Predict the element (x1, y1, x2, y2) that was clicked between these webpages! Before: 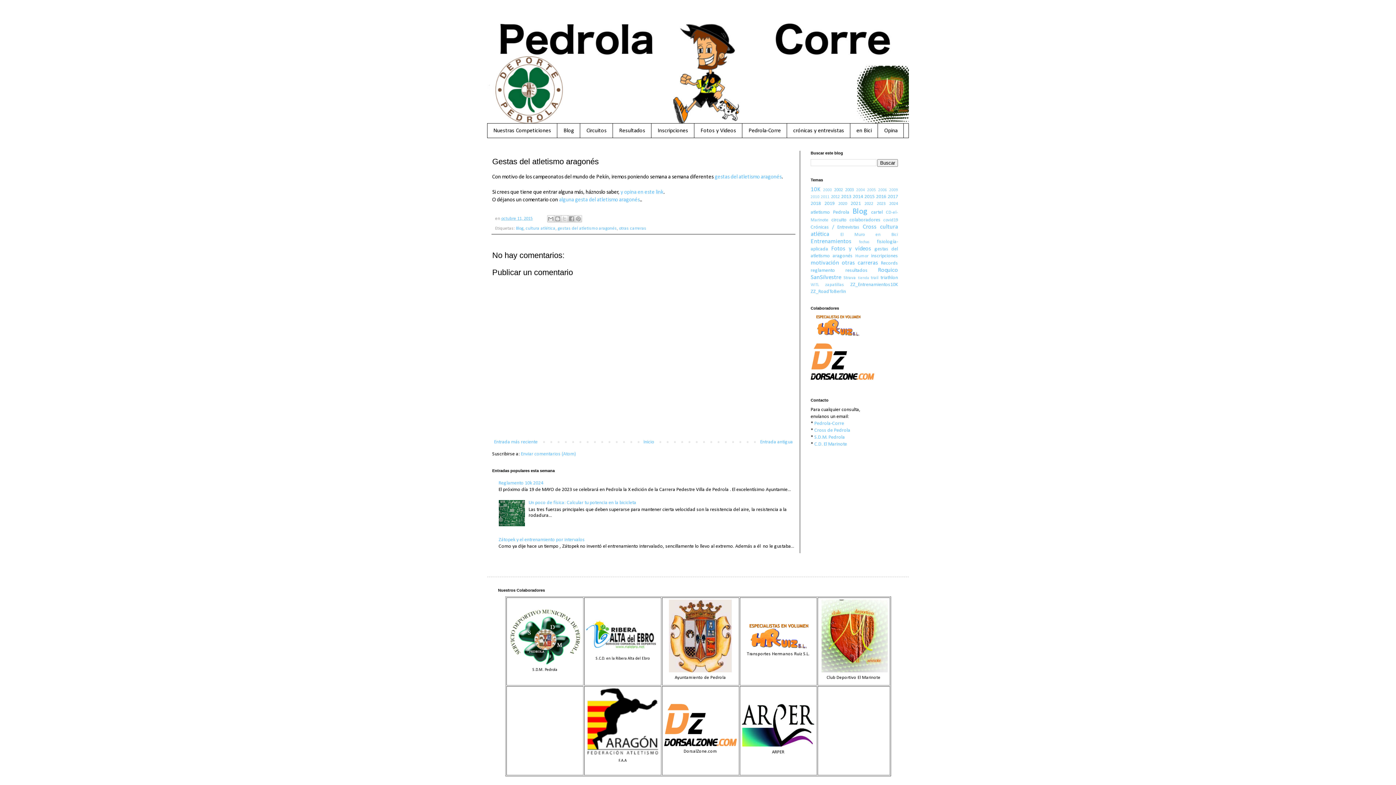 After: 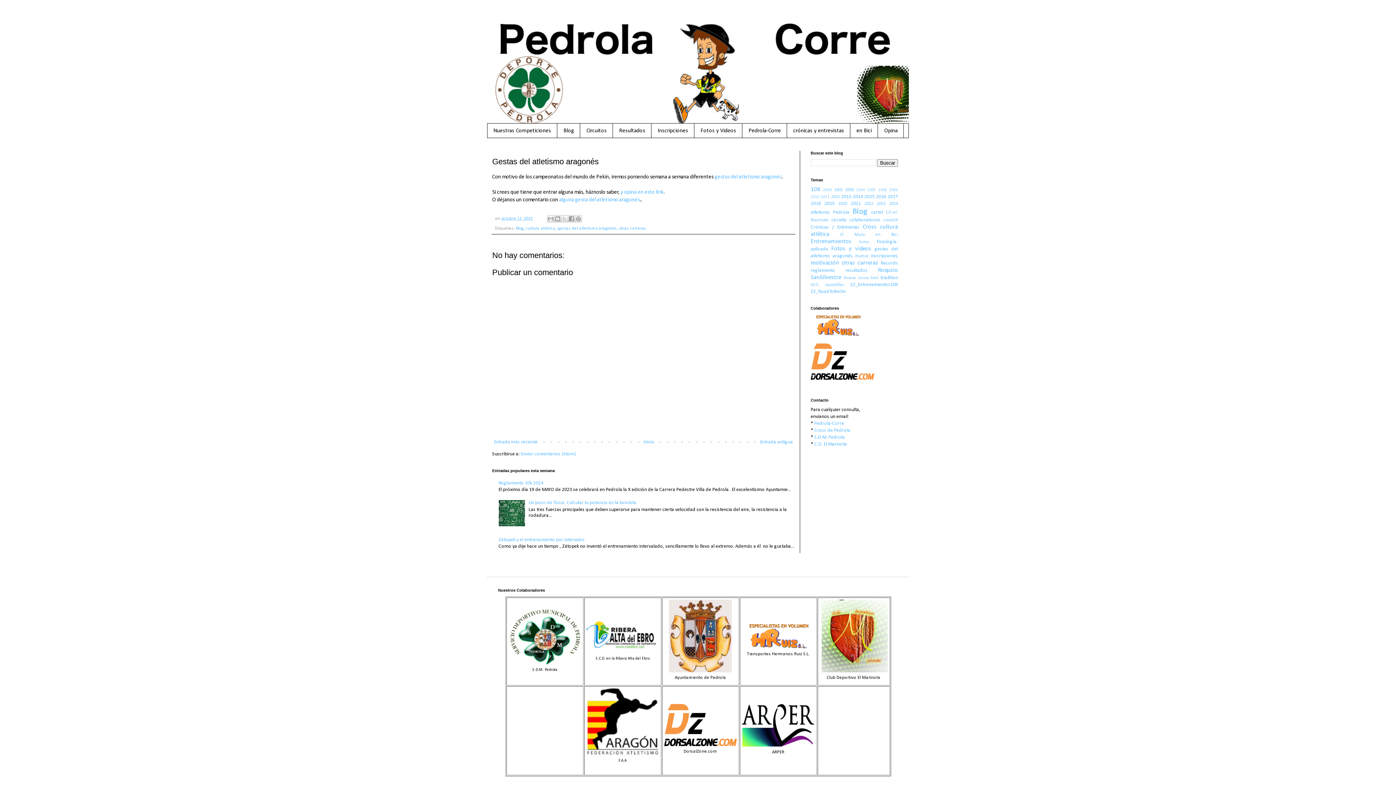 Action: bbox: (664, 742, 736, 748)